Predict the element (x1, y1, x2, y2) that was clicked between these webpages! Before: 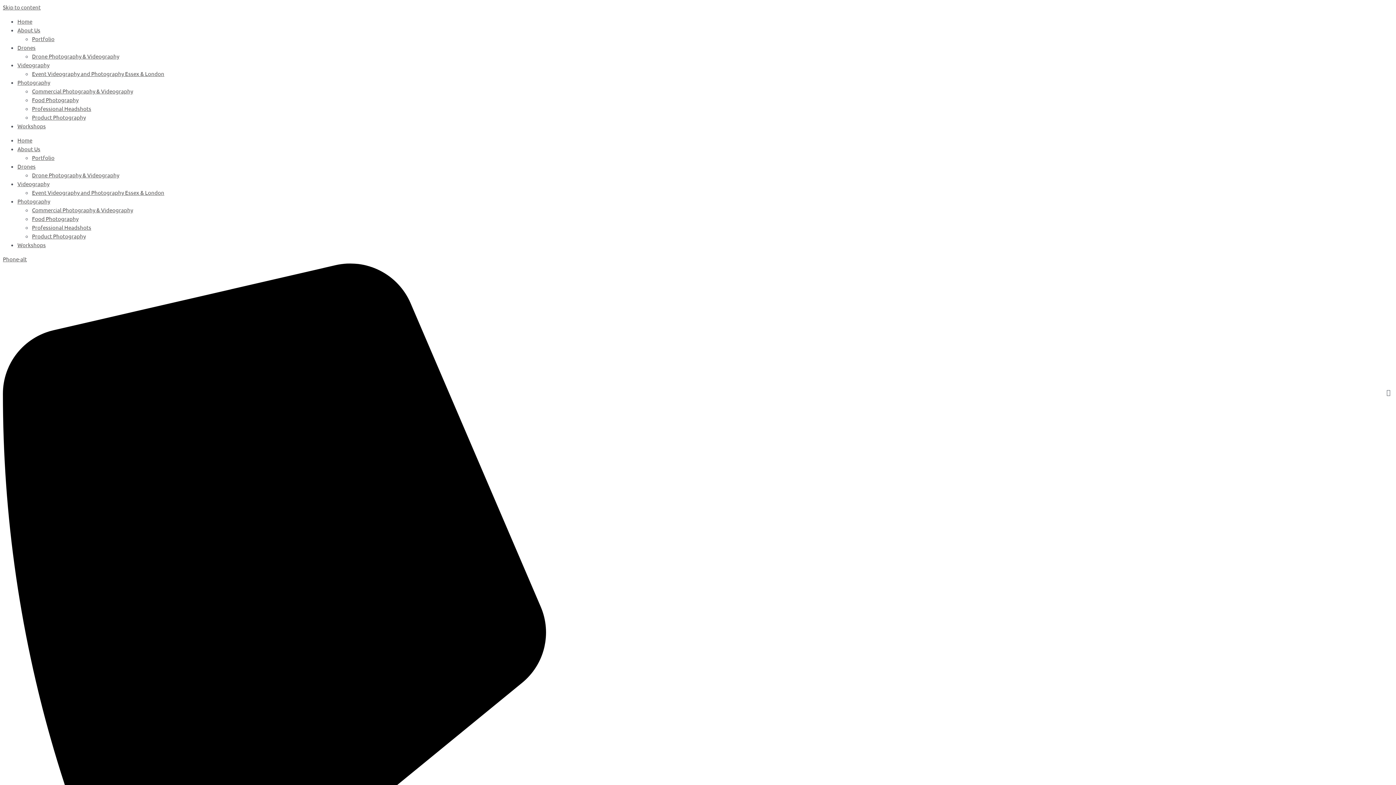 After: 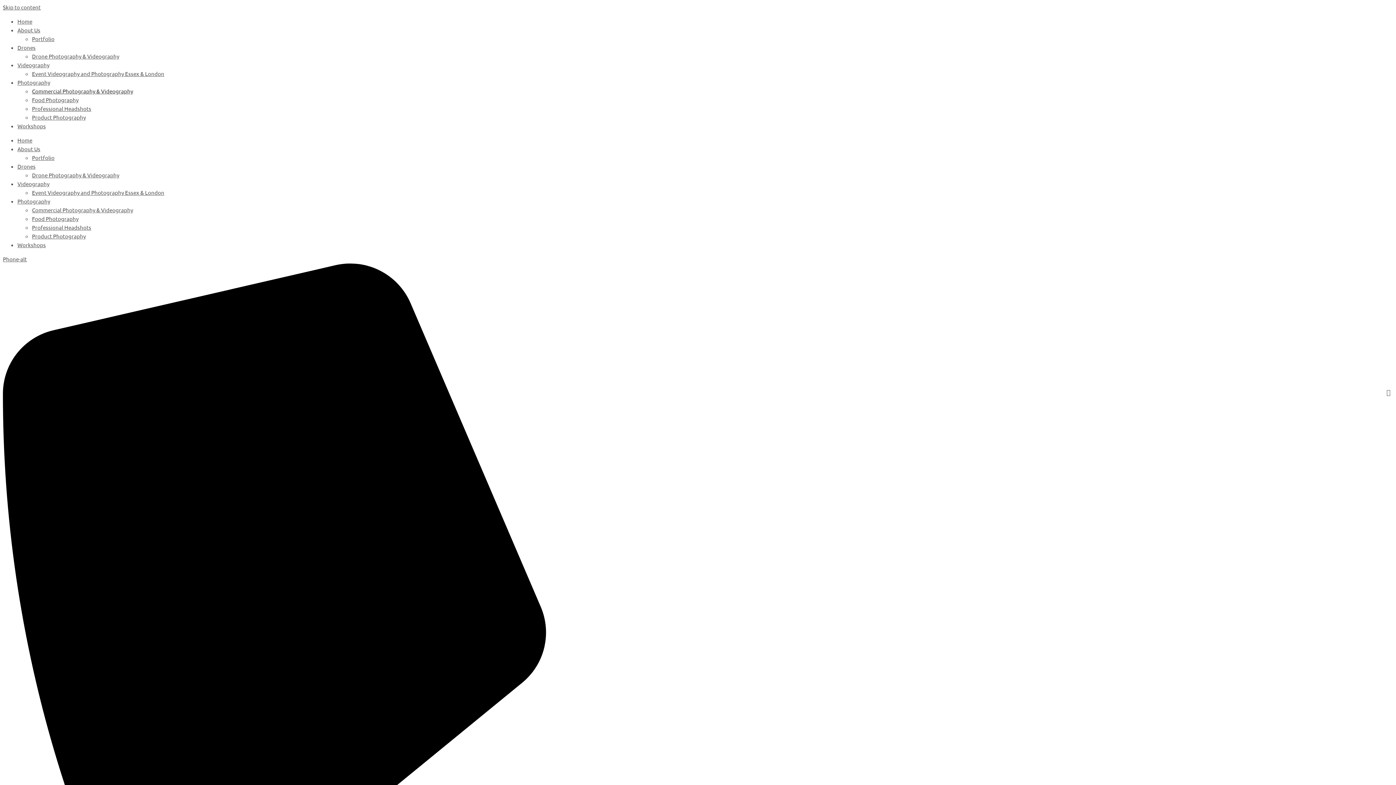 Action: label: Commercial Photography & Videography bbox: (32, 87, 133, 94)